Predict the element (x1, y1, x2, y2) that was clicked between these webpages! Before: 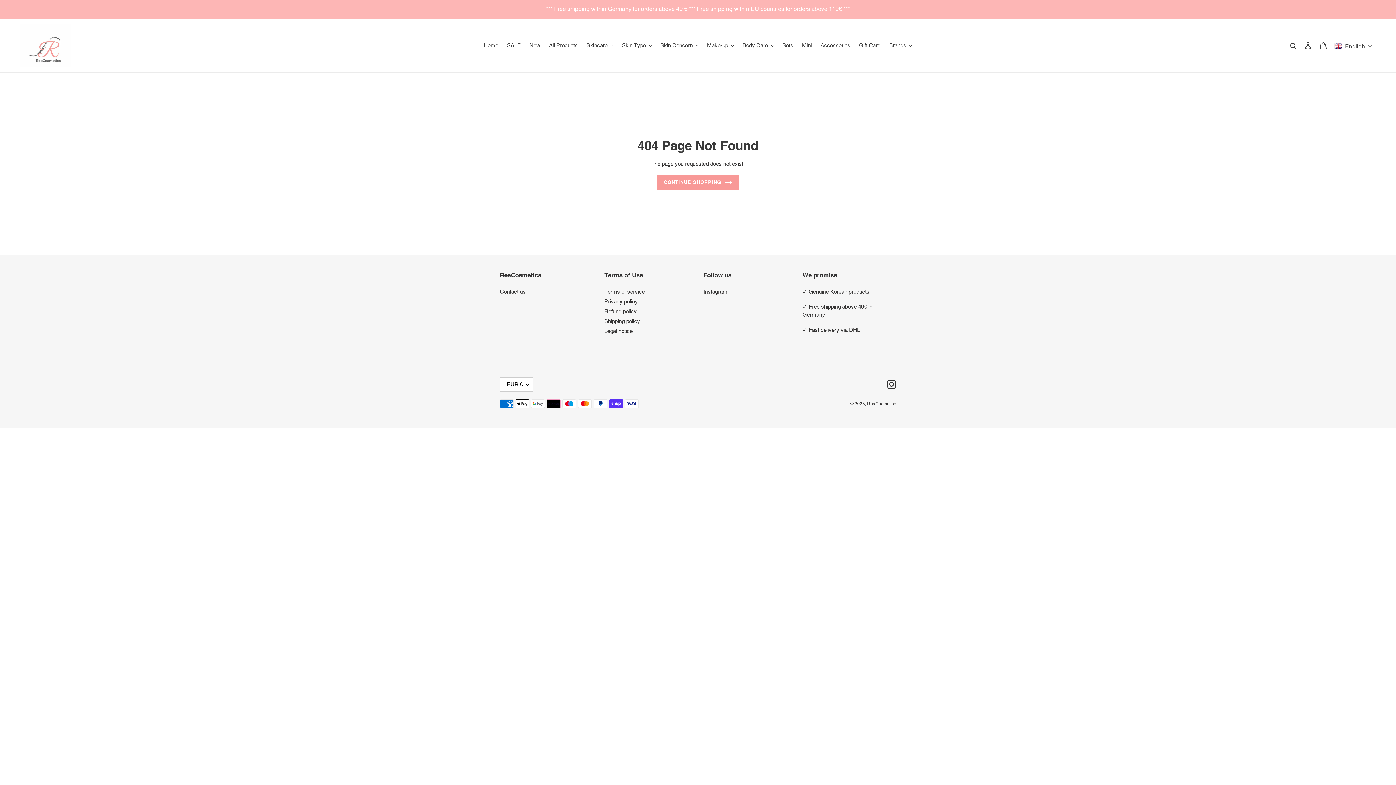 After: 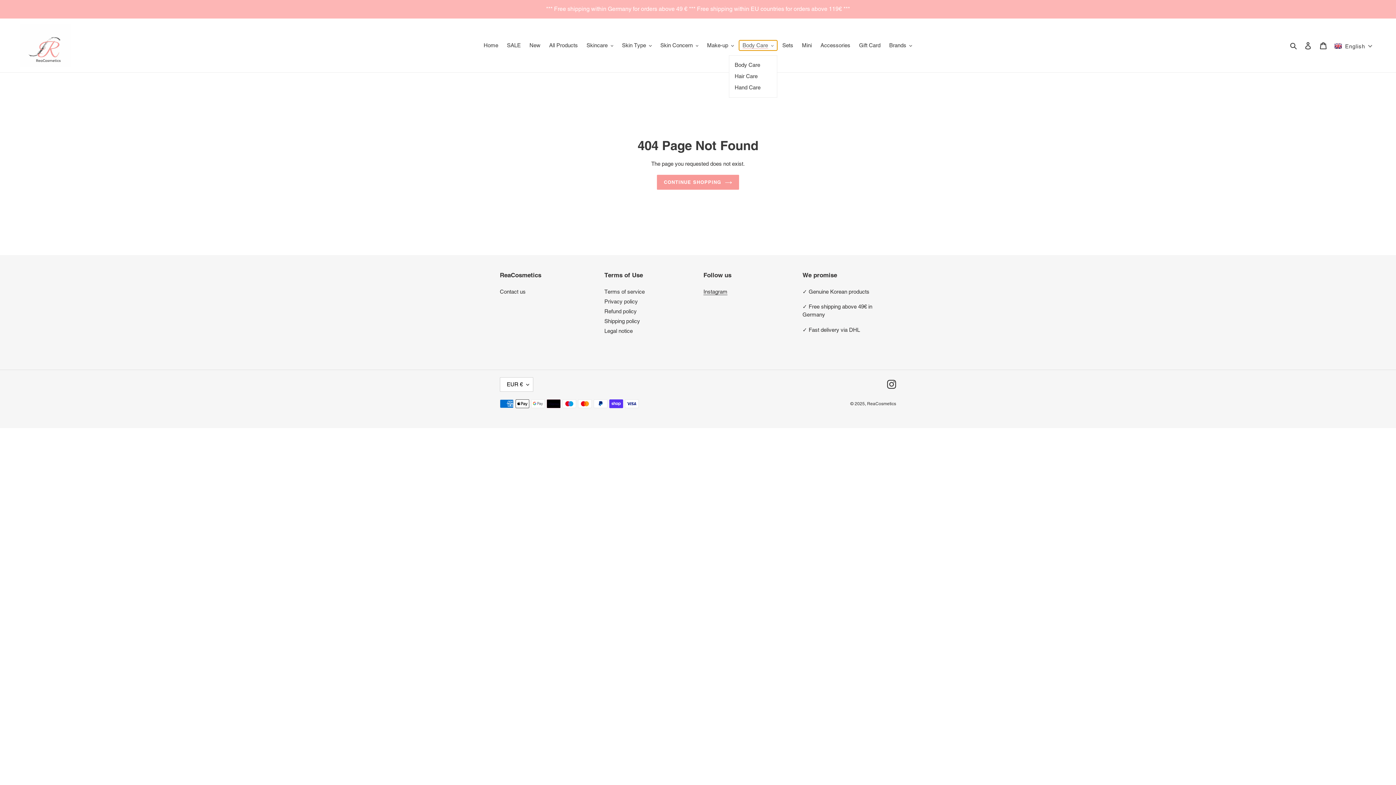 Action: label: Body Care bbox: (739, 40, 777, 50)